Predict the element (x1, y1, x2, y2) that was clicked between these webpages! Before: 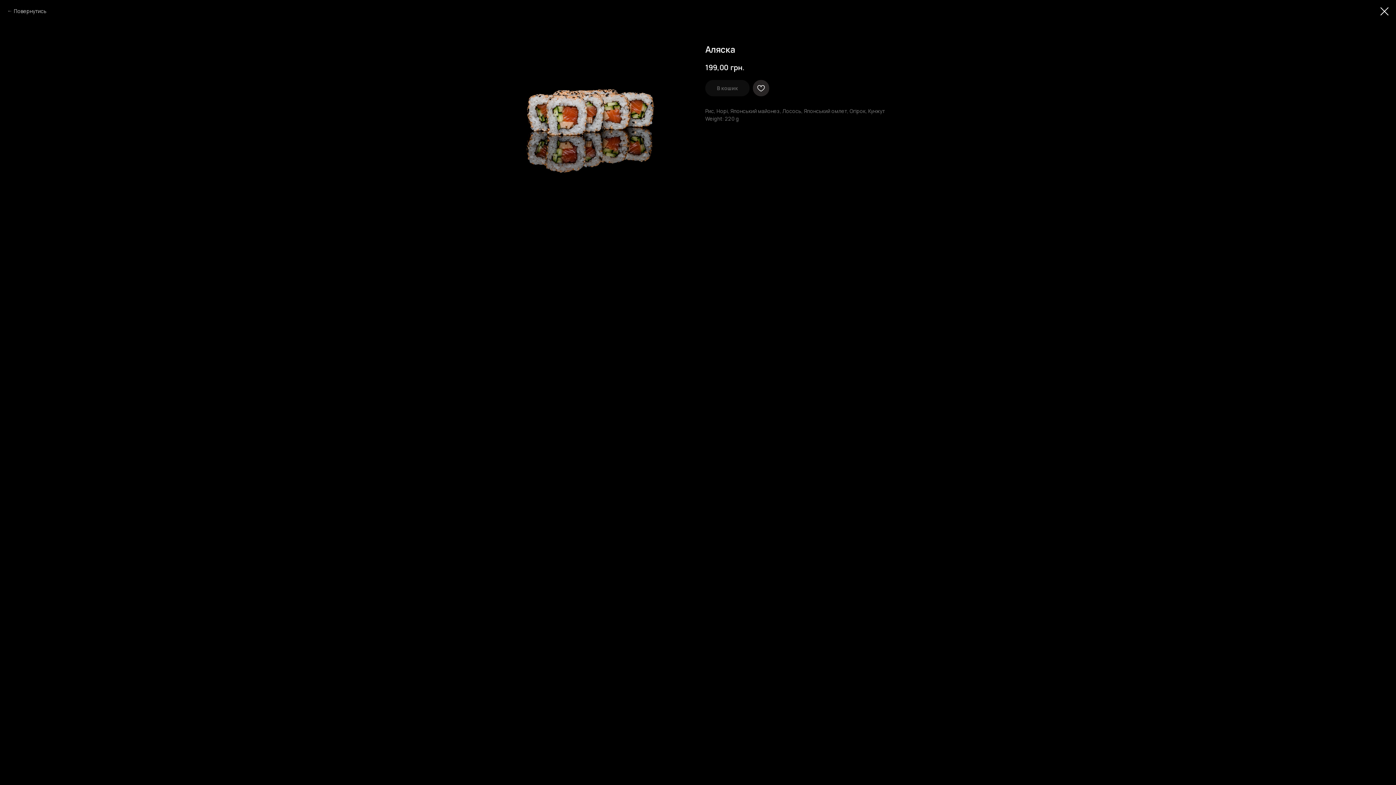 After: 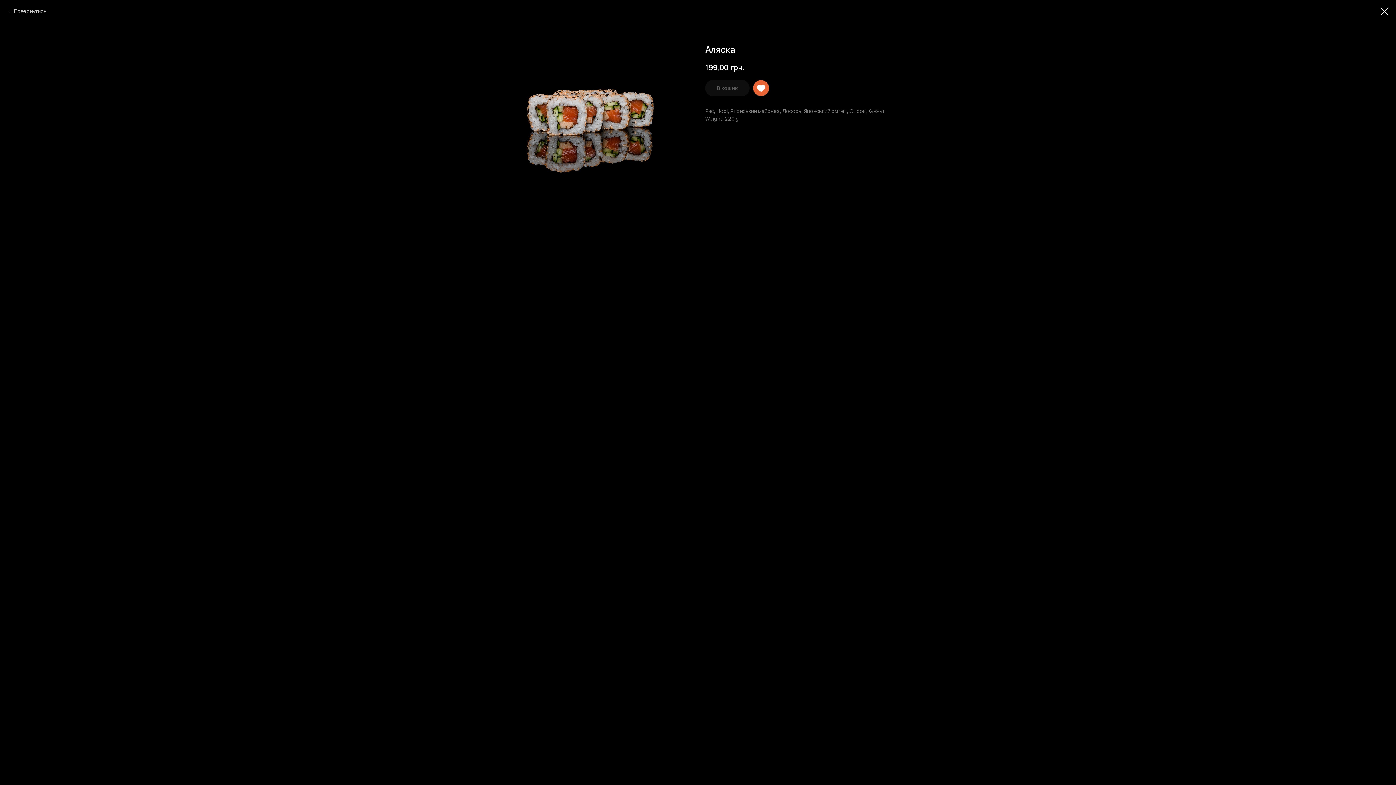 Action: bbox: (753, 79, 769, 96)